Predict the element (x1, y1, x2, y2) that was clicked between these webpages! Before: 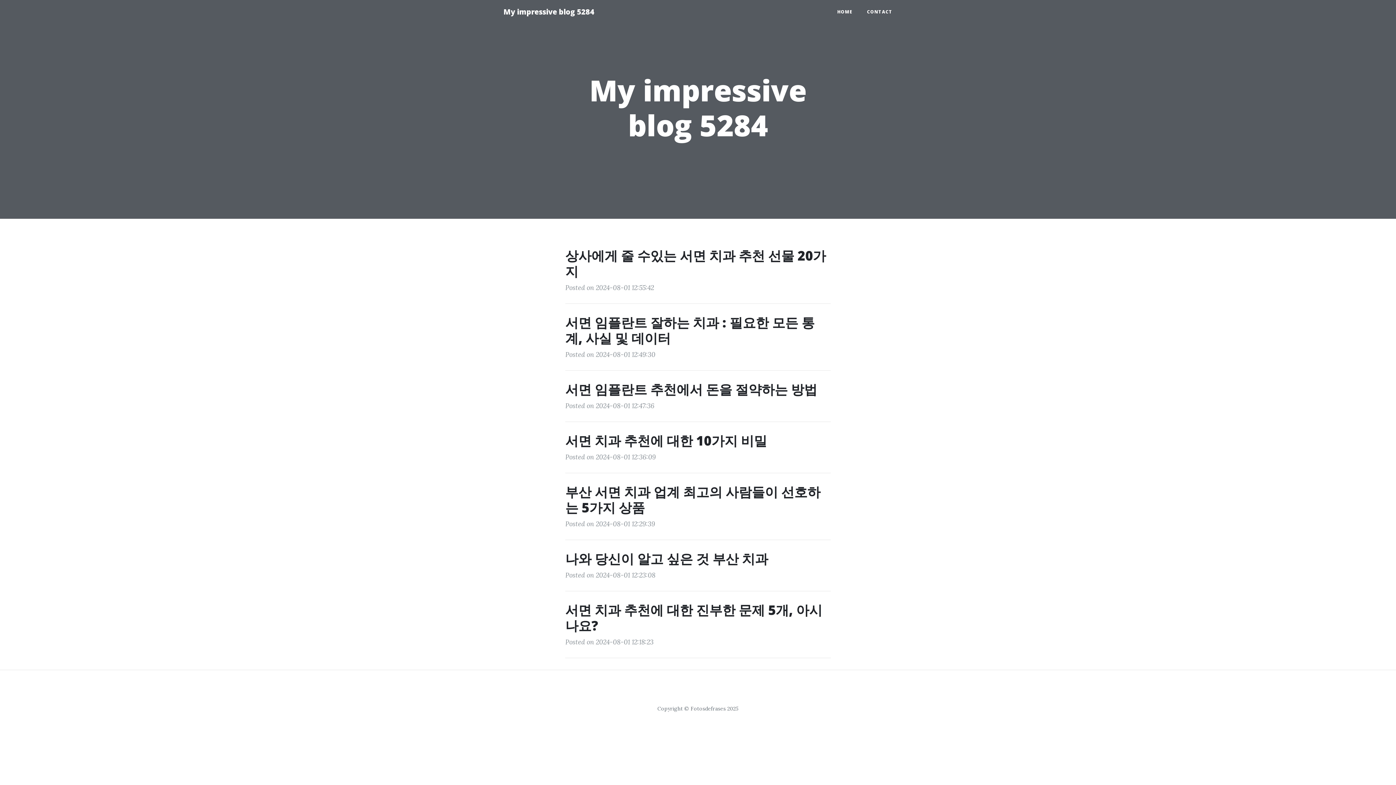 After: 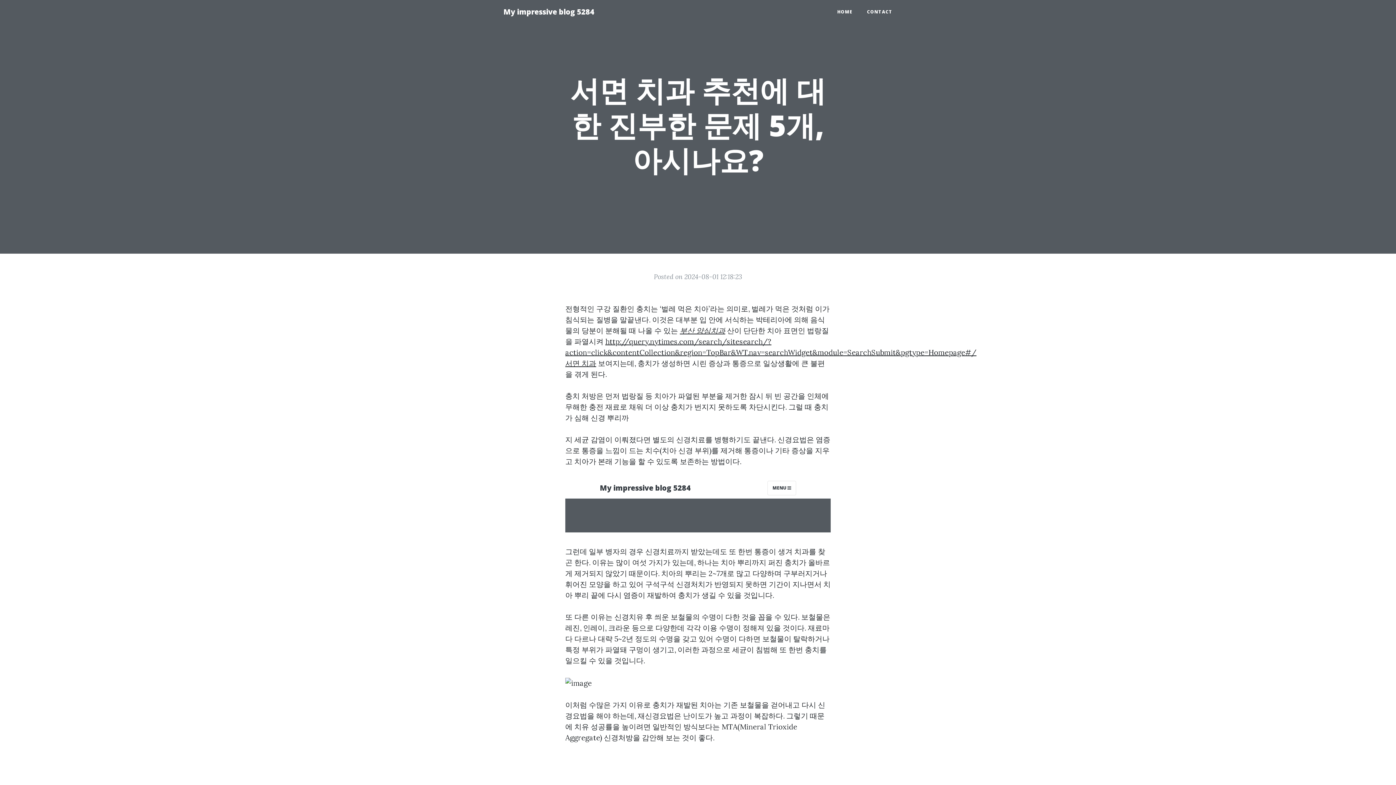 Action: bbox: (565, 602, 830, 633) label: 서면 치과 추천에 대한 진부한 문제 5개, 아시나요?